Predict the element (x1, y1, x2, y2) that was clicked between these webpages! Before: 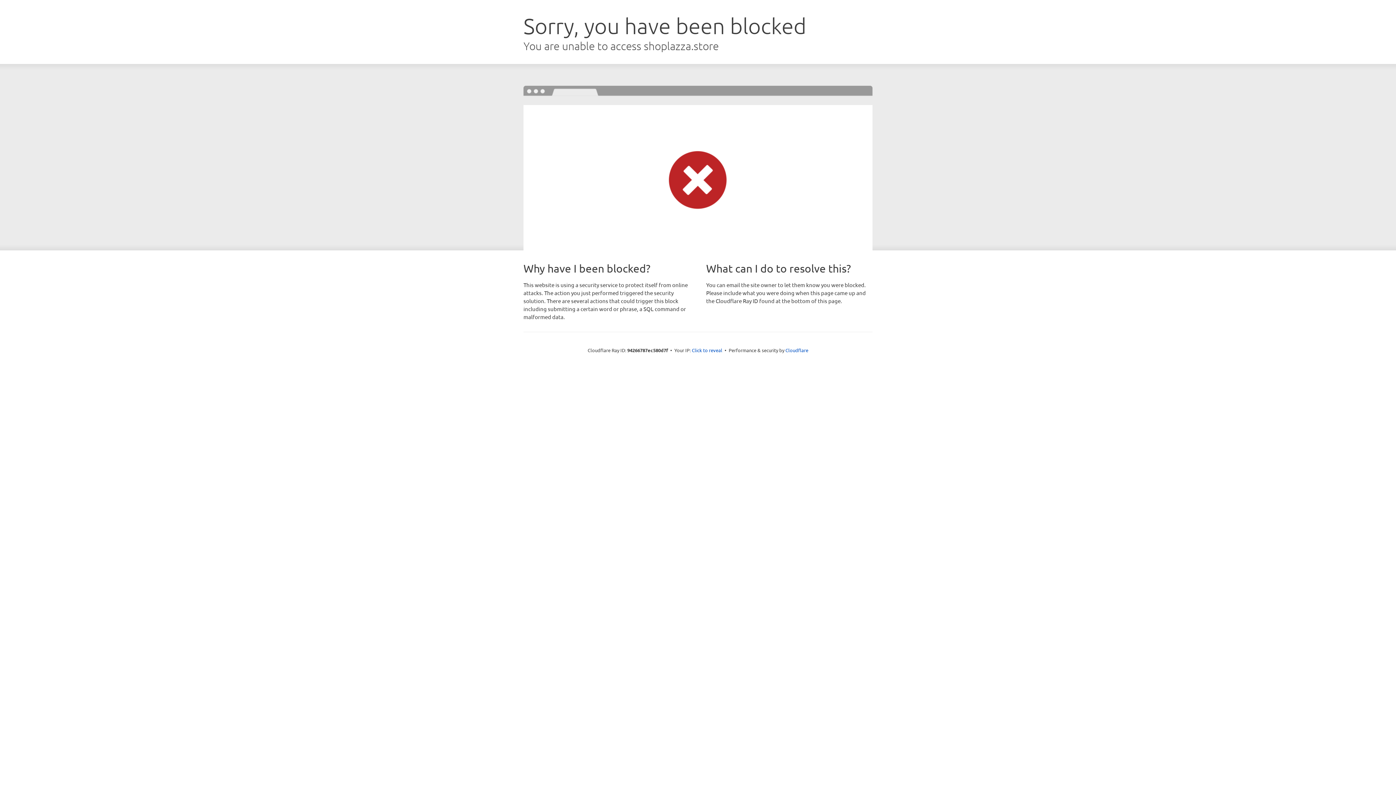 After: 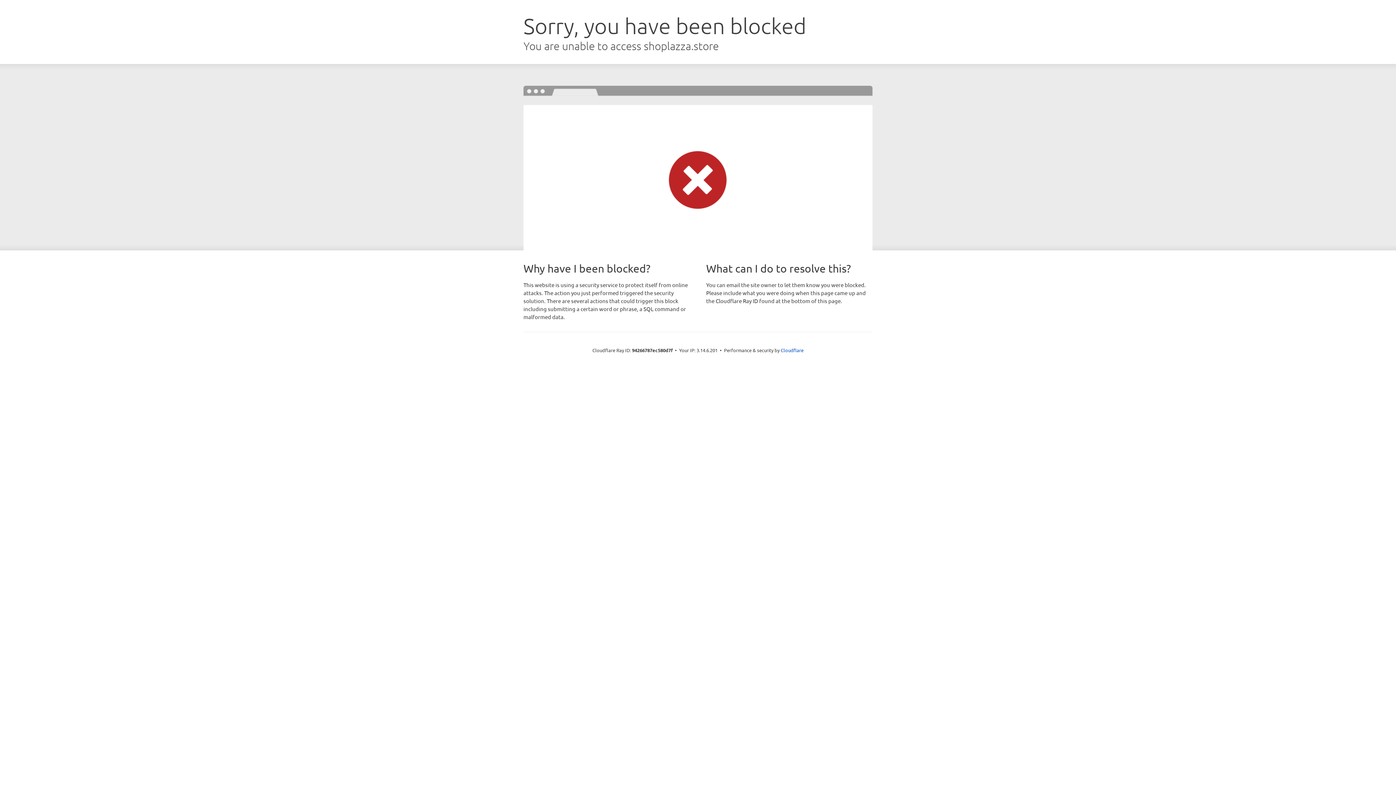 Action: bbox: (692, 346, 722, 353) label: Click to reveal